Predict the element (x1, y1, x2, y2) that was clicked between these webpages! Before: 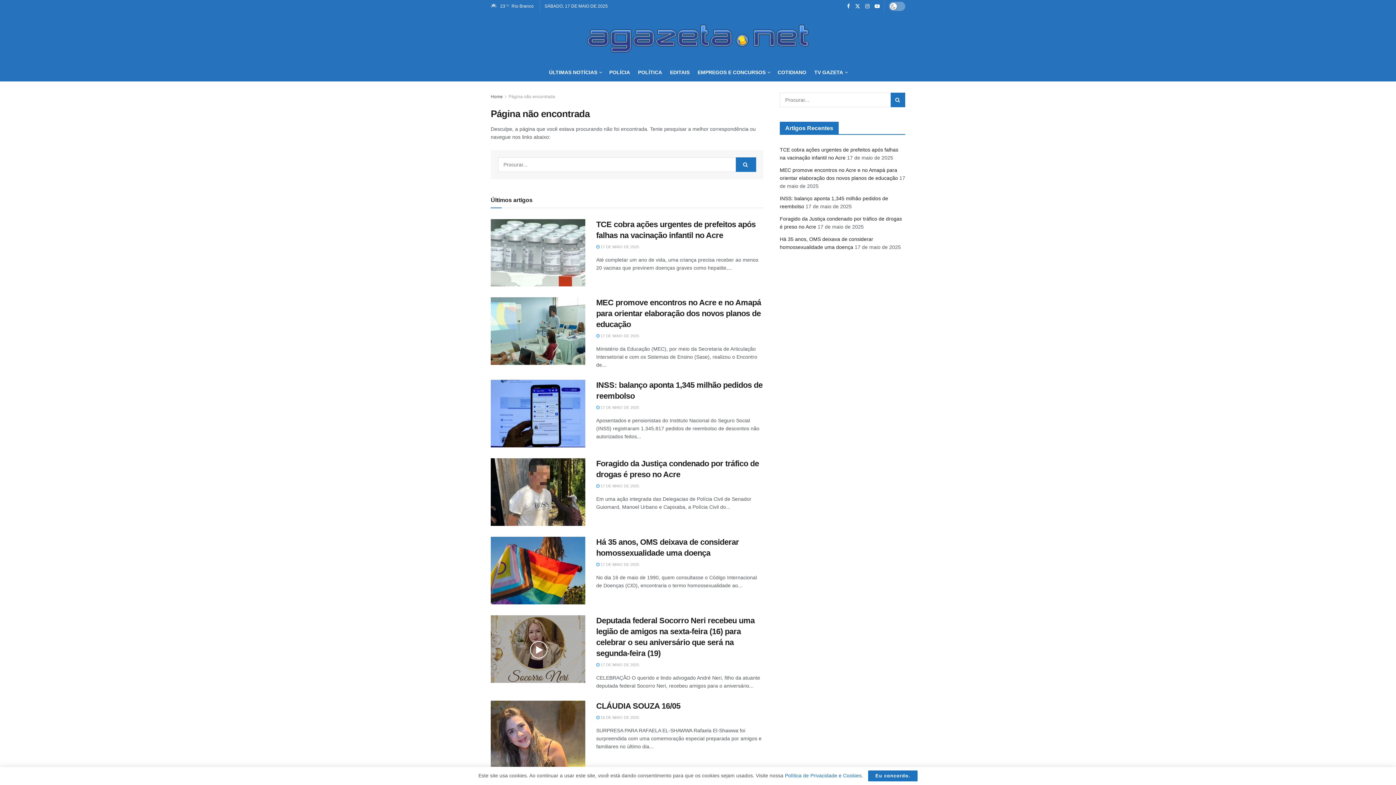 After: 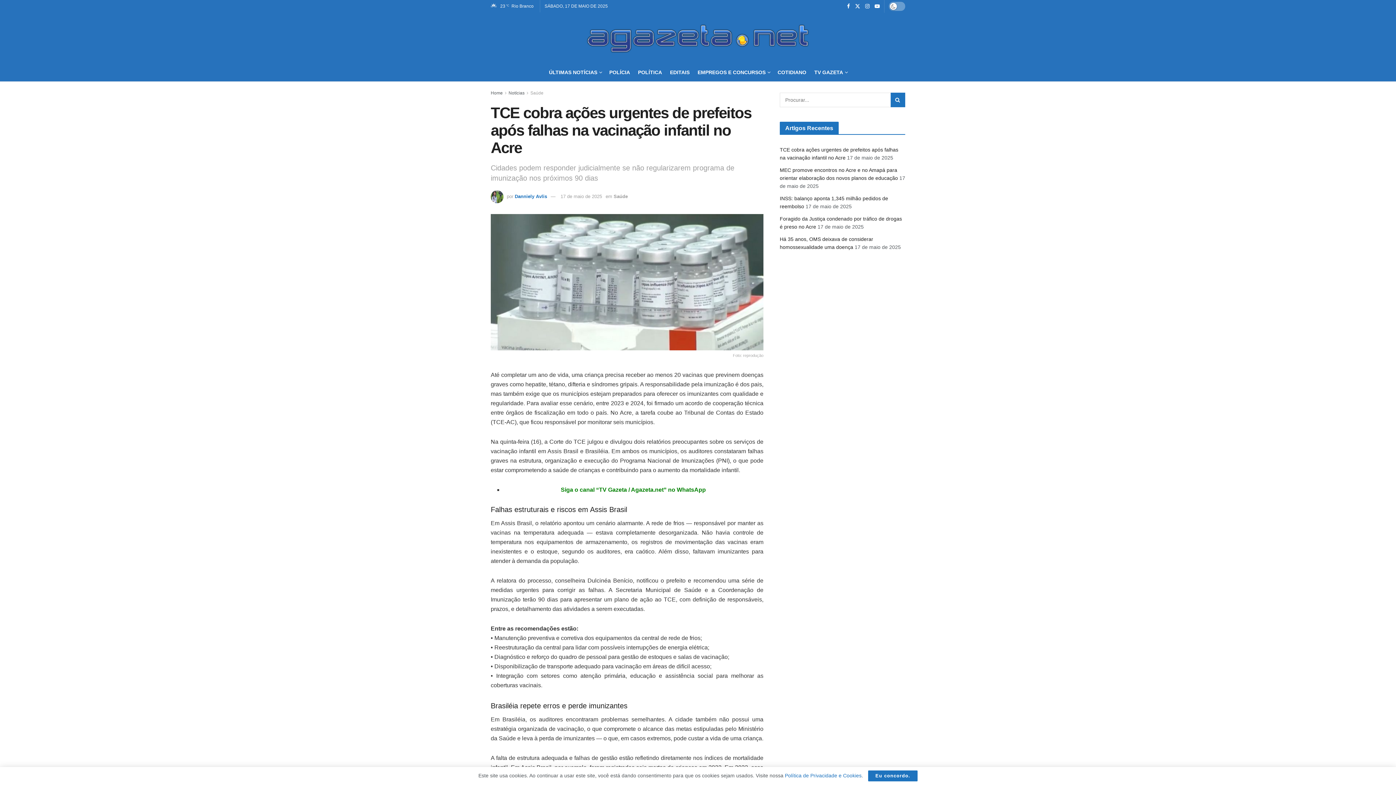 Action: bbox: (490, 219, 585, 286) label: Read article: TCE cobra ações urgentes de prefeitos após falhas na vacinação infantil no Acre